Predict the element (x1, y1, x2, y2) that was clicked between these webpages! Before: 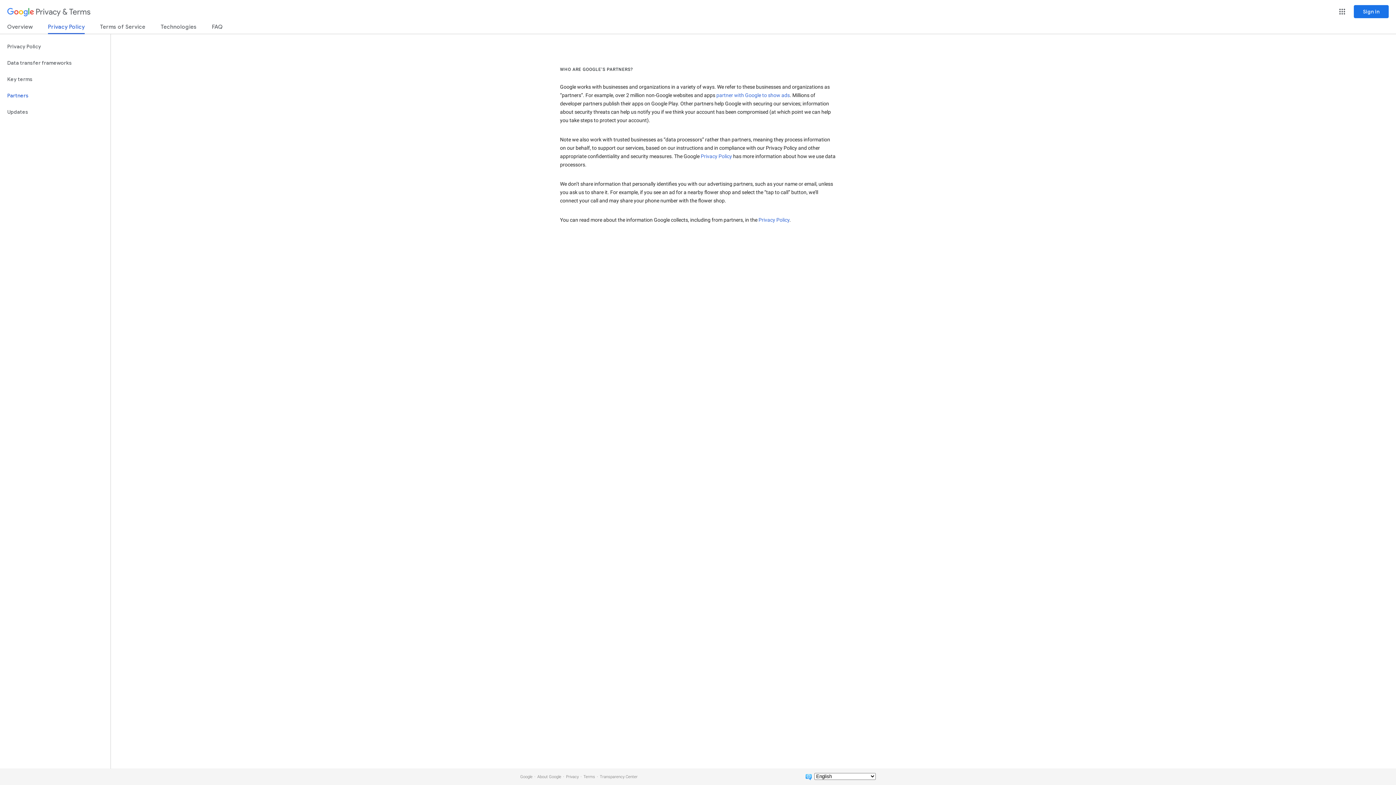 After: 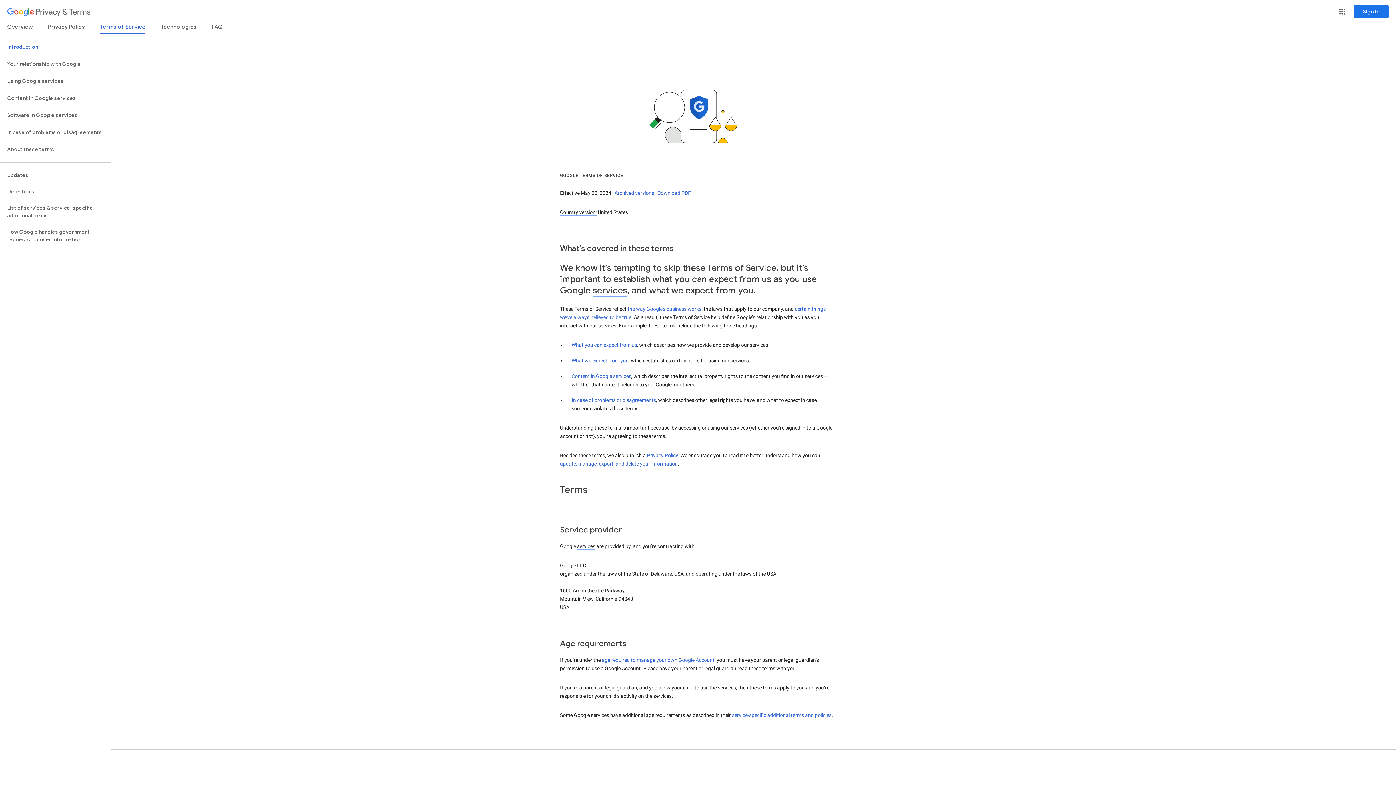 Action: bbox: (583, 774, 595, 779) label: Terms